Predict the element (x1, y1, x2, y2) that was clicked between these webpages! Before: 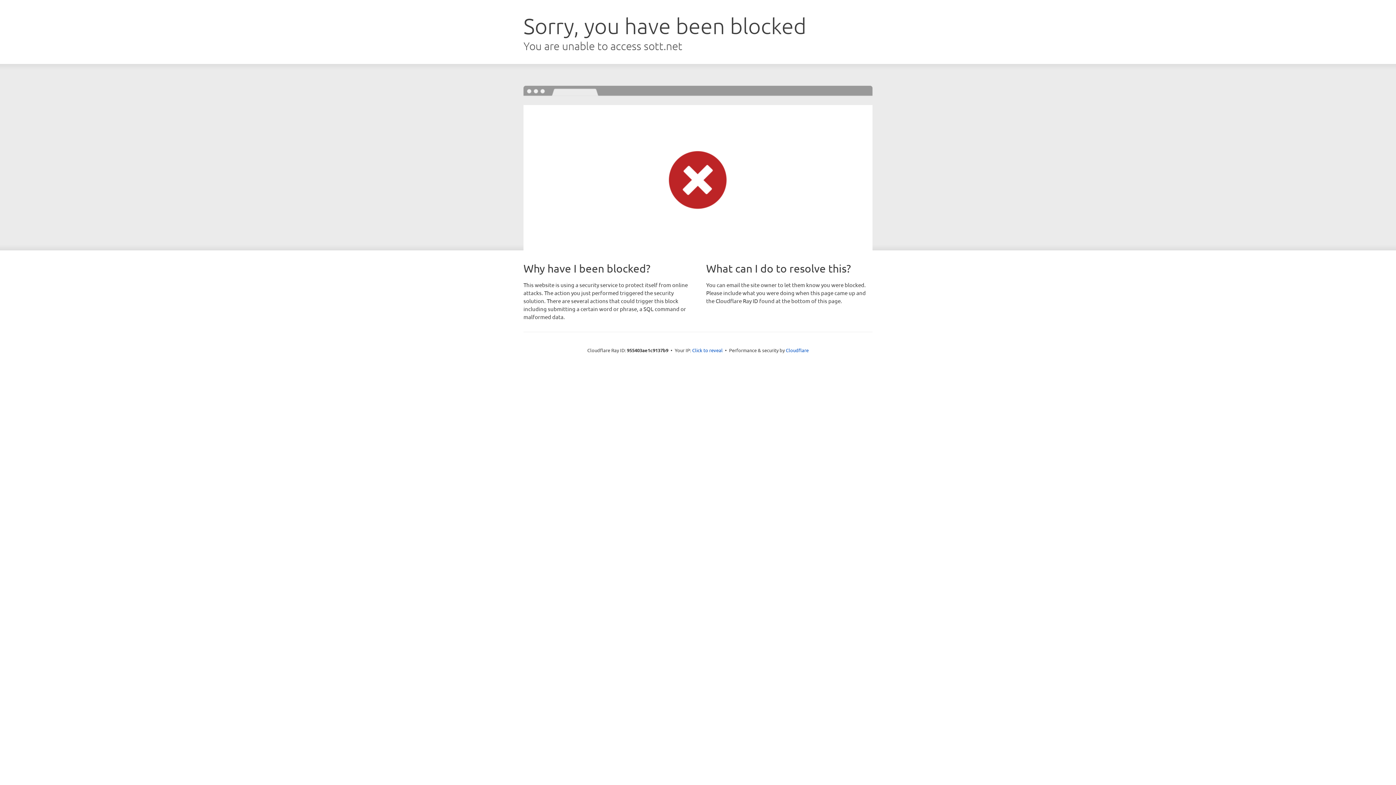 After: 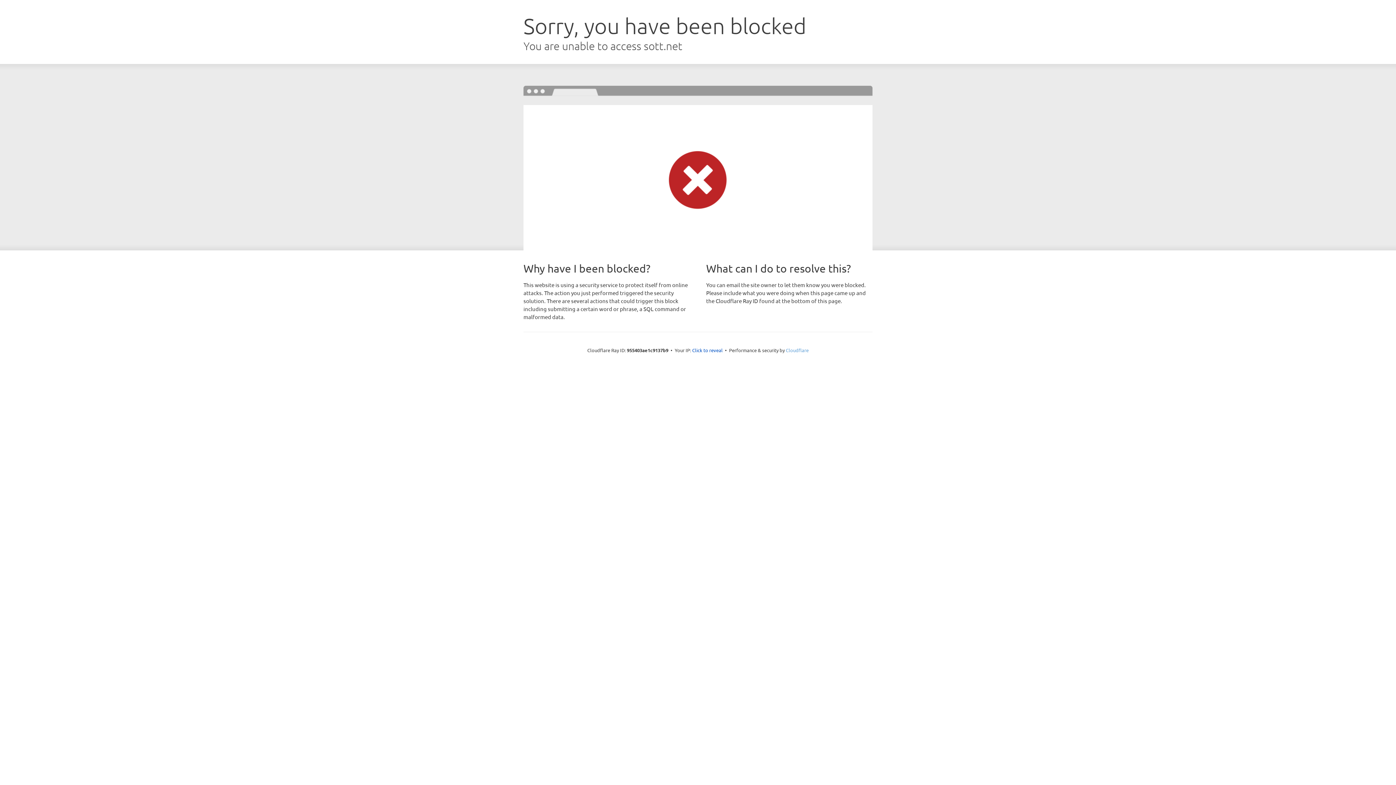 Action: label: Cloudflare bbox: (786, 347, 808, 353)